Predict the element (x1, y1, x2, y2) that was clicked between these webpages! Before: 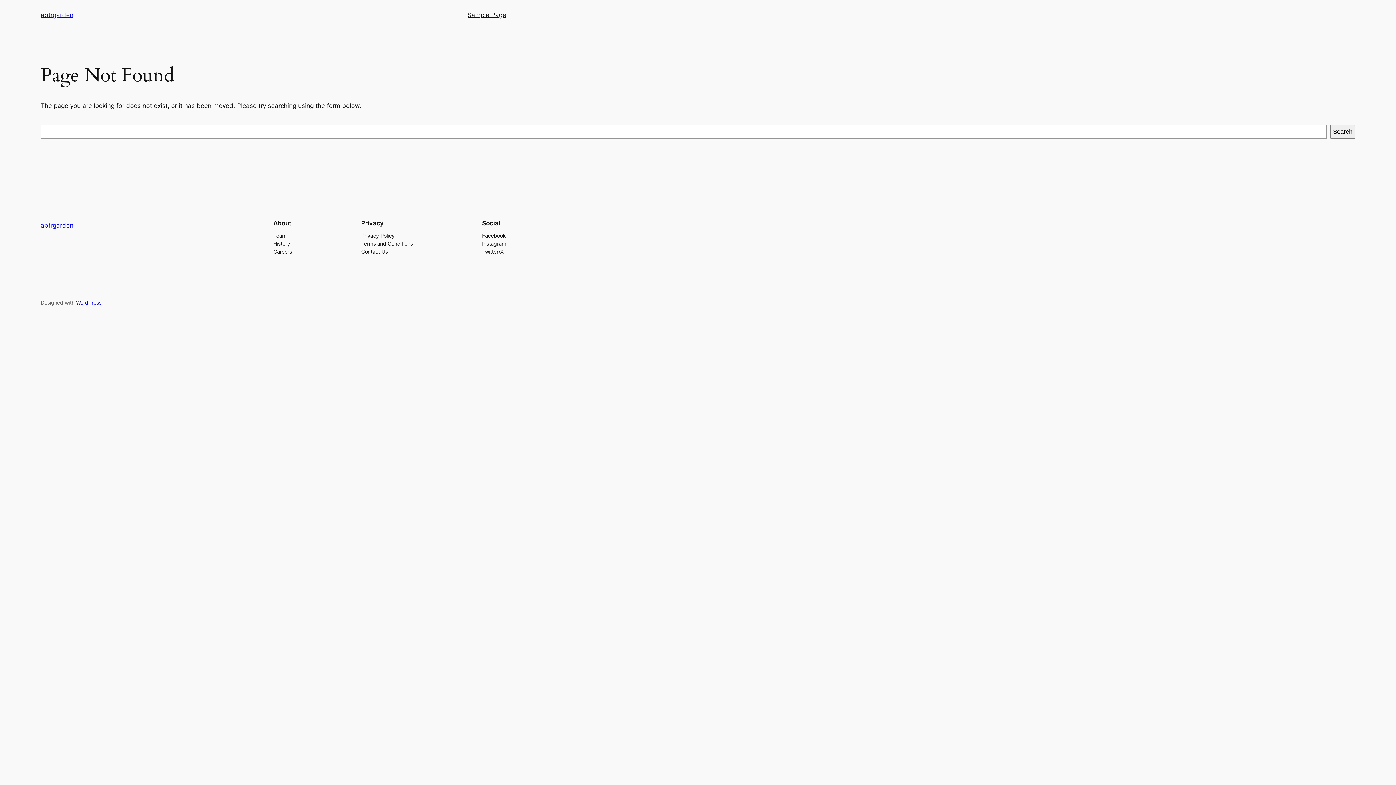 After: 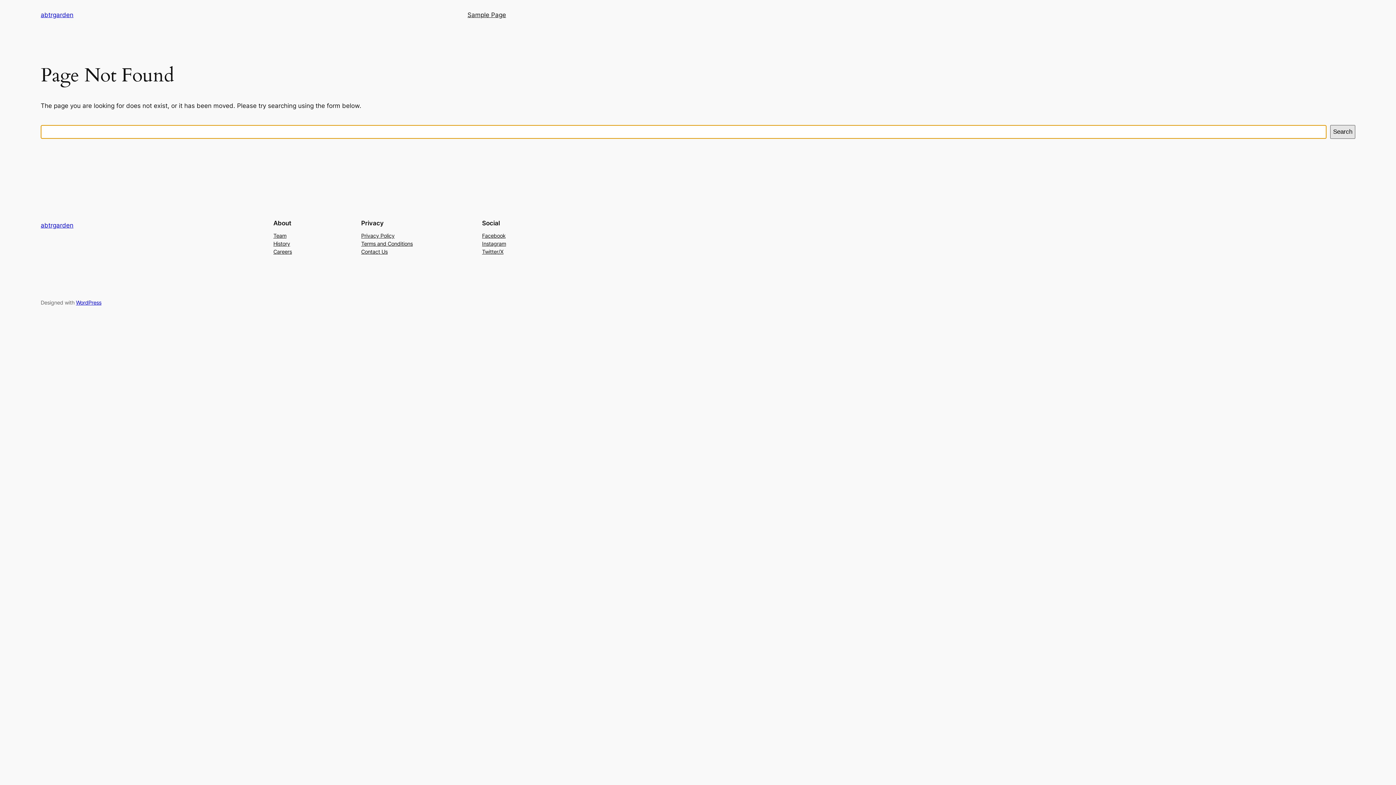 Action: bbox: (1330, 125, 1355, 138) label: Search